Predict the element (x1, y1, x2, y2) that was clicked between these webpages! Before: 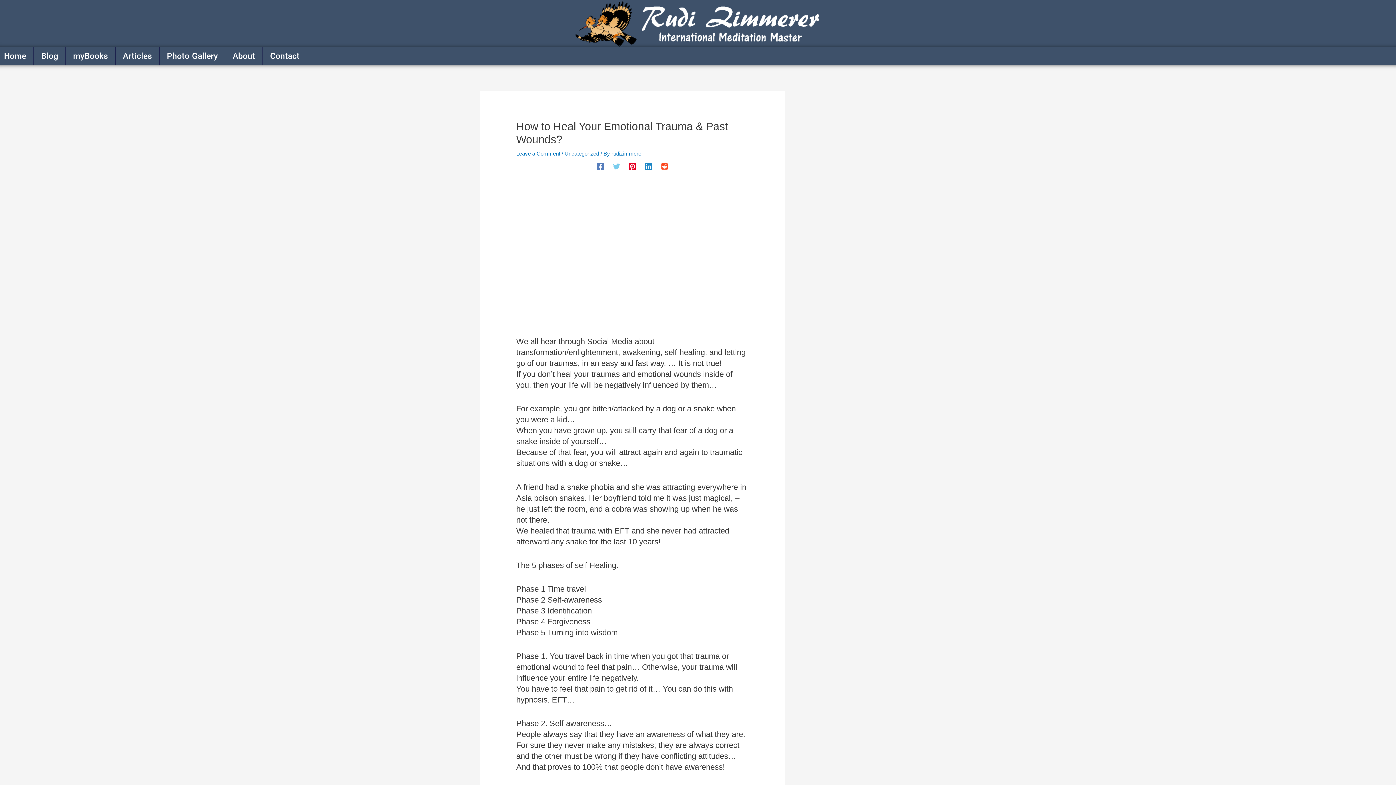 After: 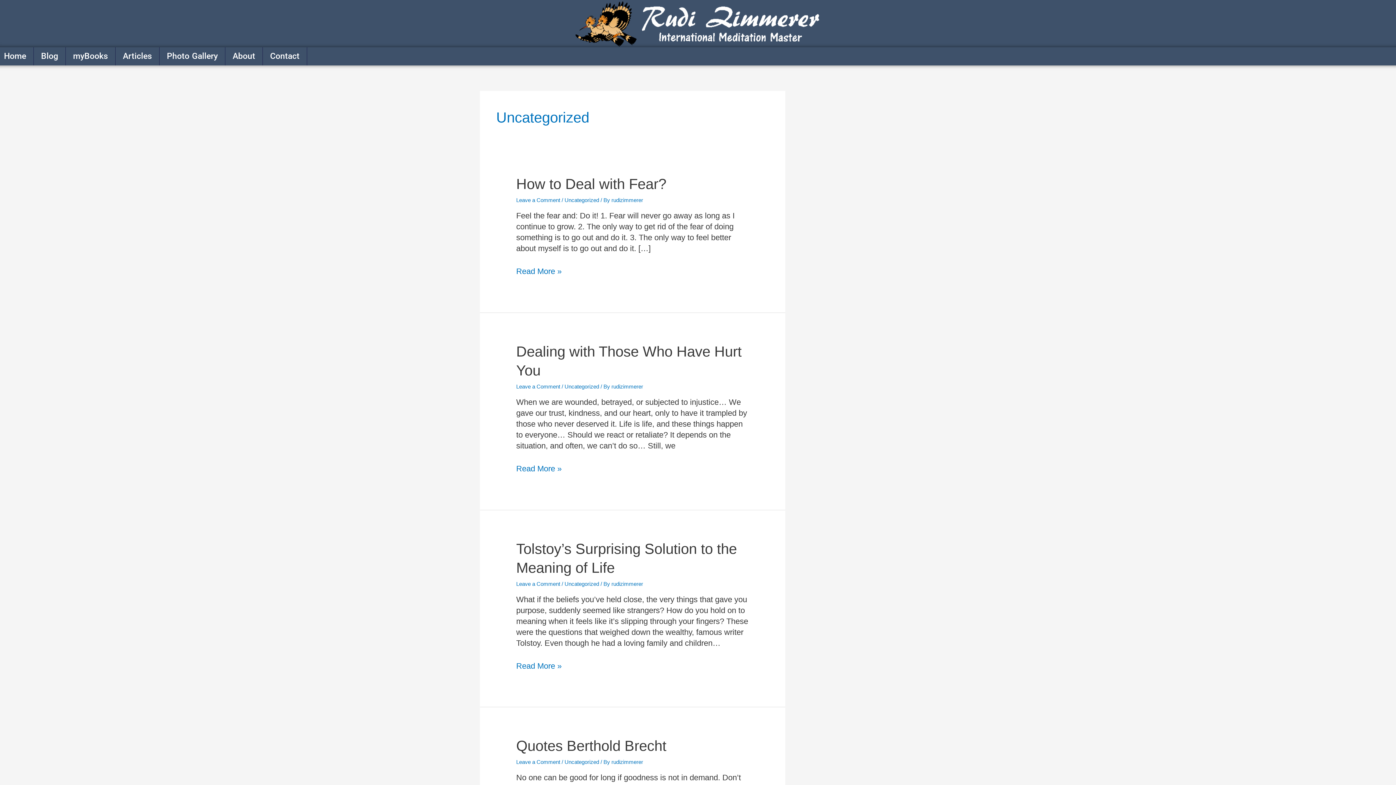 Action: bbox: (564, 150, 599, 156) label: Uncategorized